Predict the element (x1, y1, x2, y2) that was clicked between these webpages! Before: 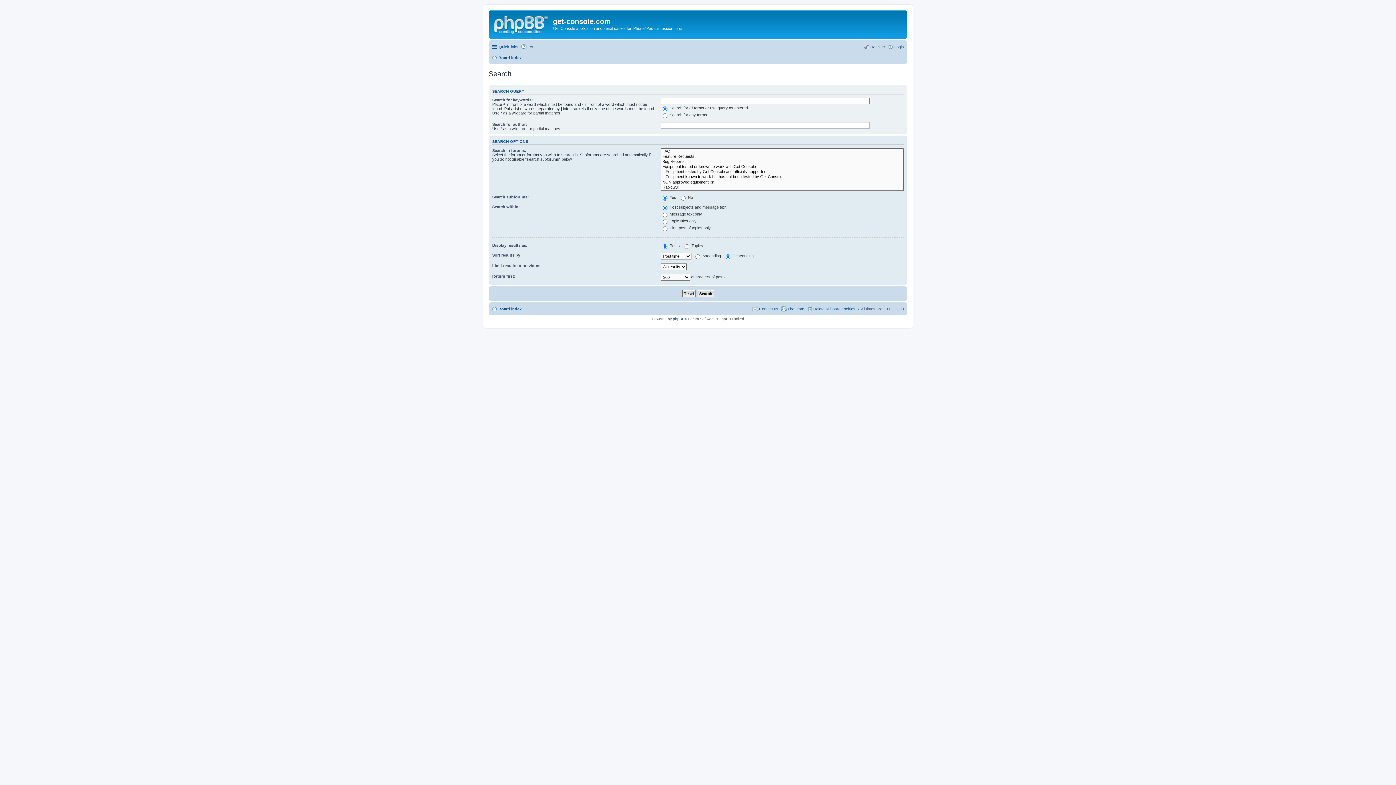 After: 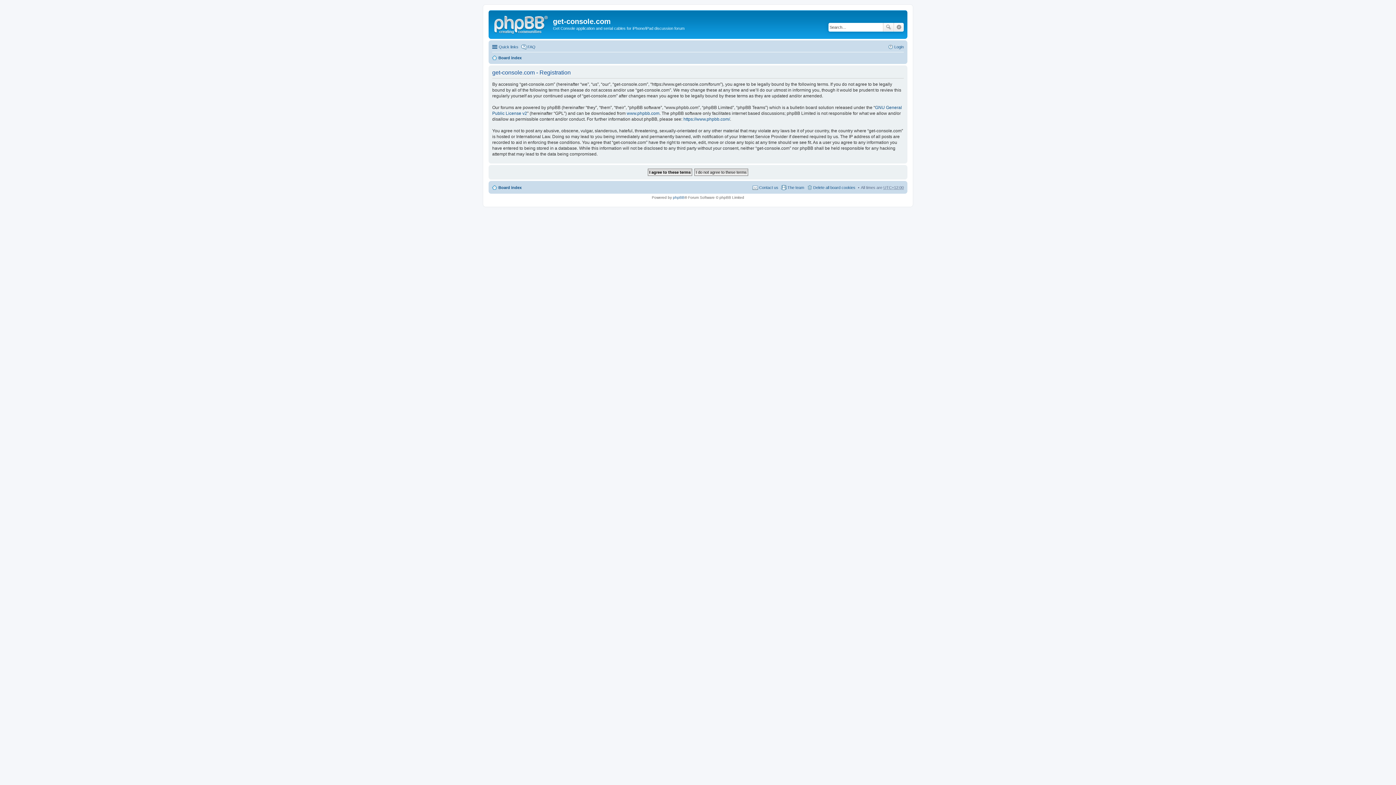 Action: bbox: (864, 42, 885, 51) label: Register